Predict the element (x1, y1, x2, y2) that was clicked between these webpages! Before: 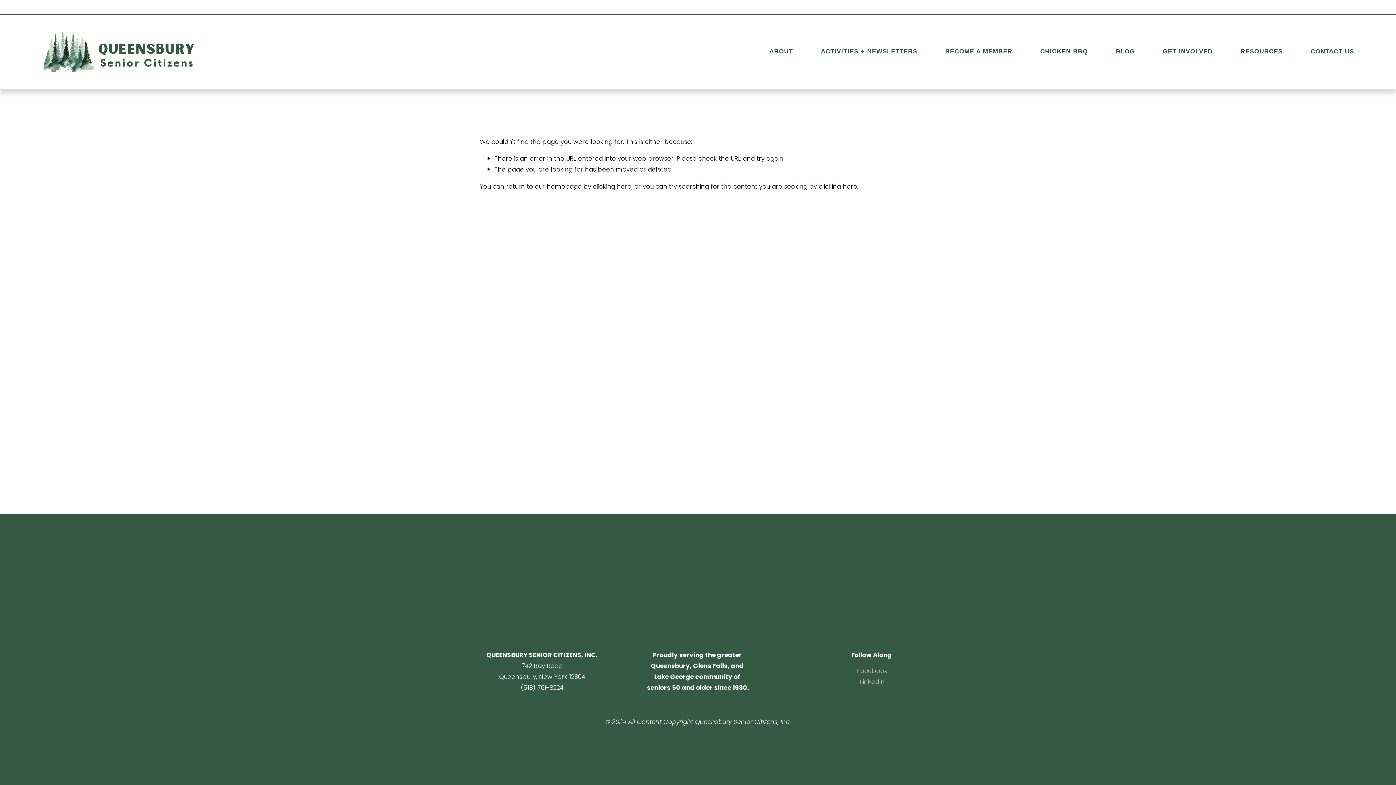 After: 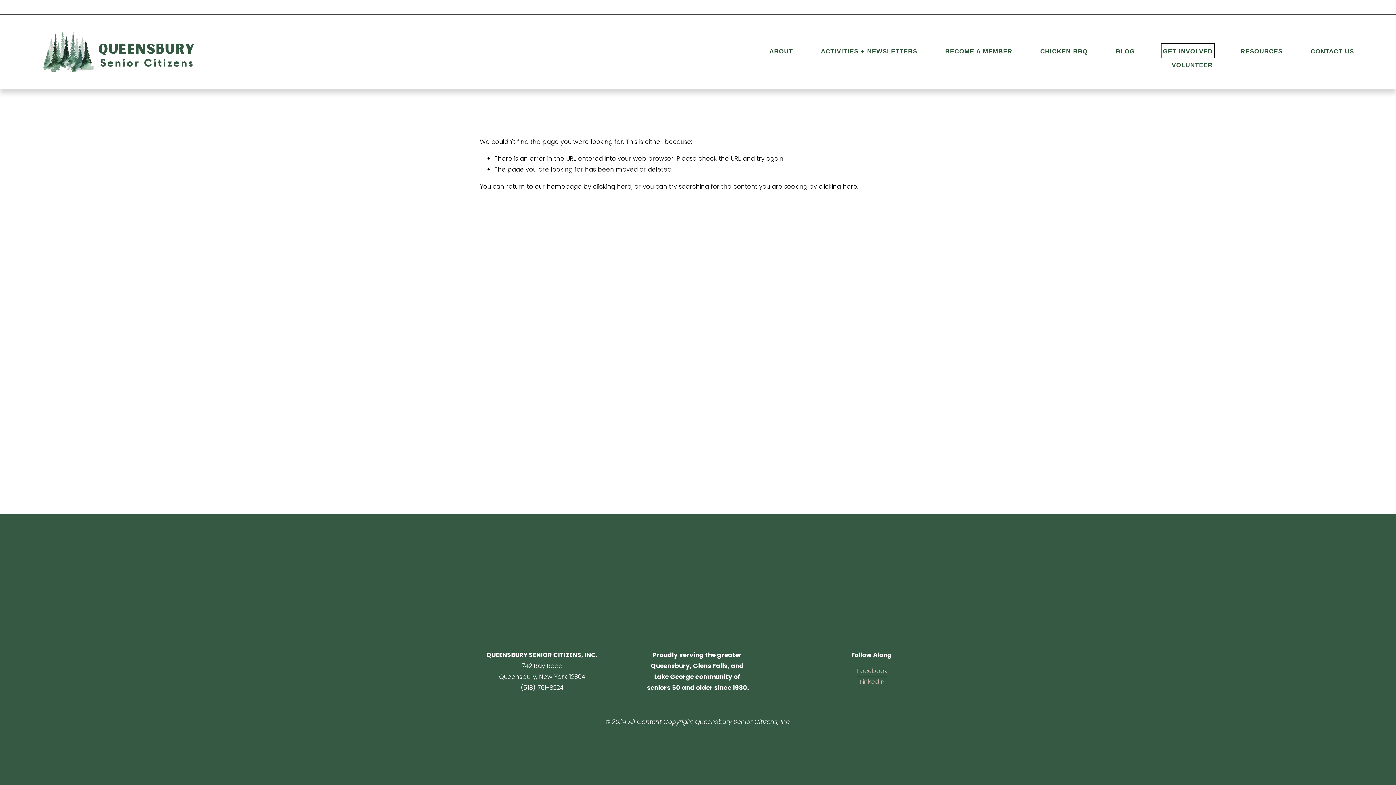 Action: label: folder dropdown bbox: (1163, 45, 1213, 57)